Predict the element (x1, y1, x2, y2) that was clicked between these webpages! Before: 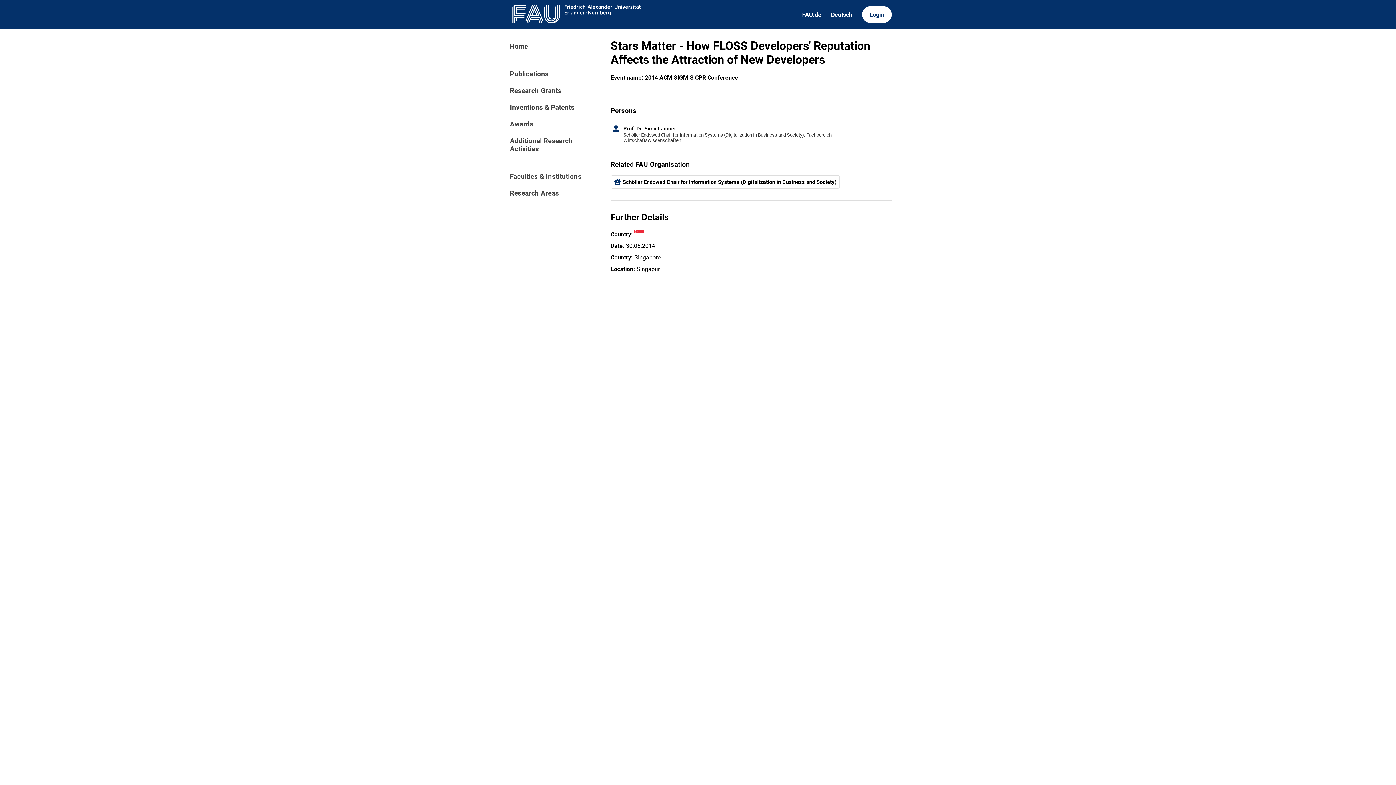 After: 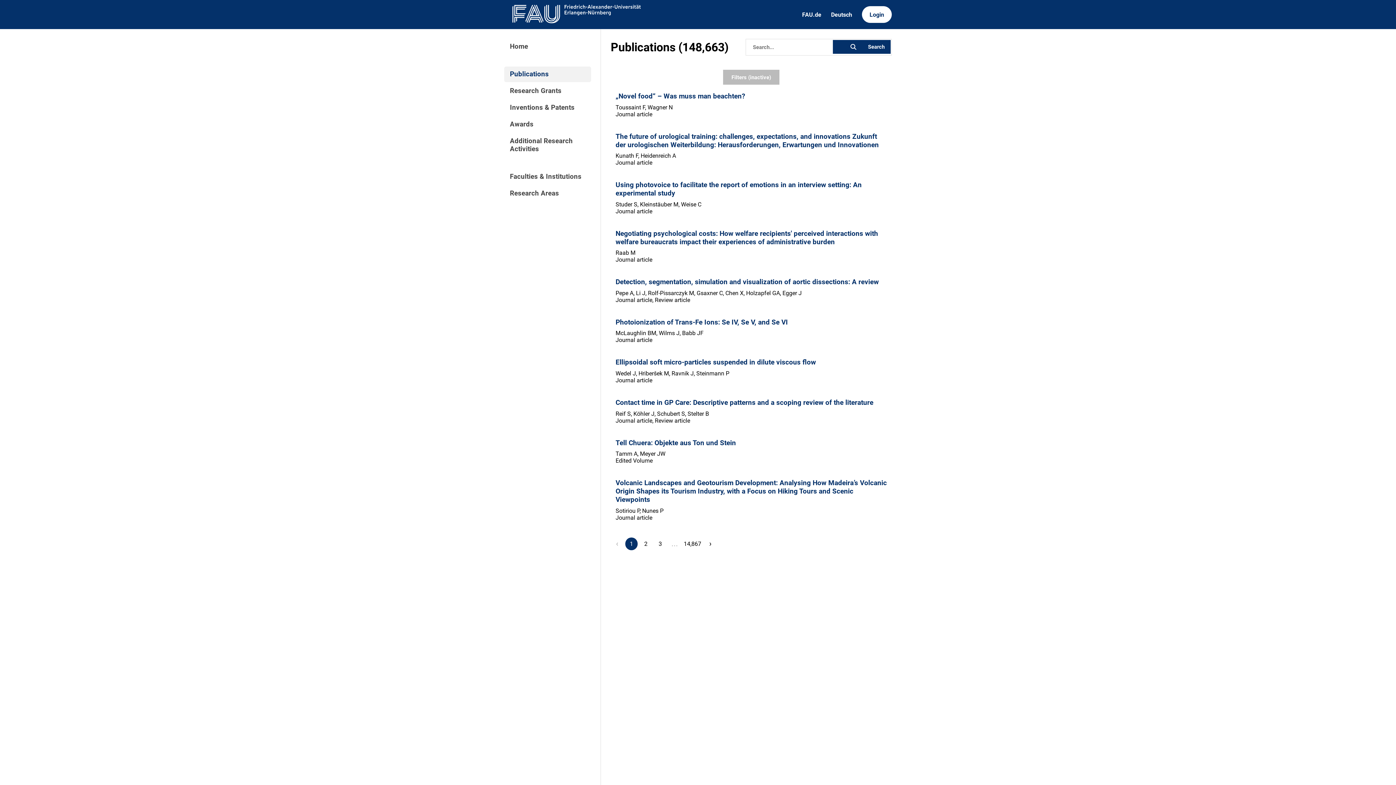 Action: bbox: (504, 66, 591, 82) label: Publications